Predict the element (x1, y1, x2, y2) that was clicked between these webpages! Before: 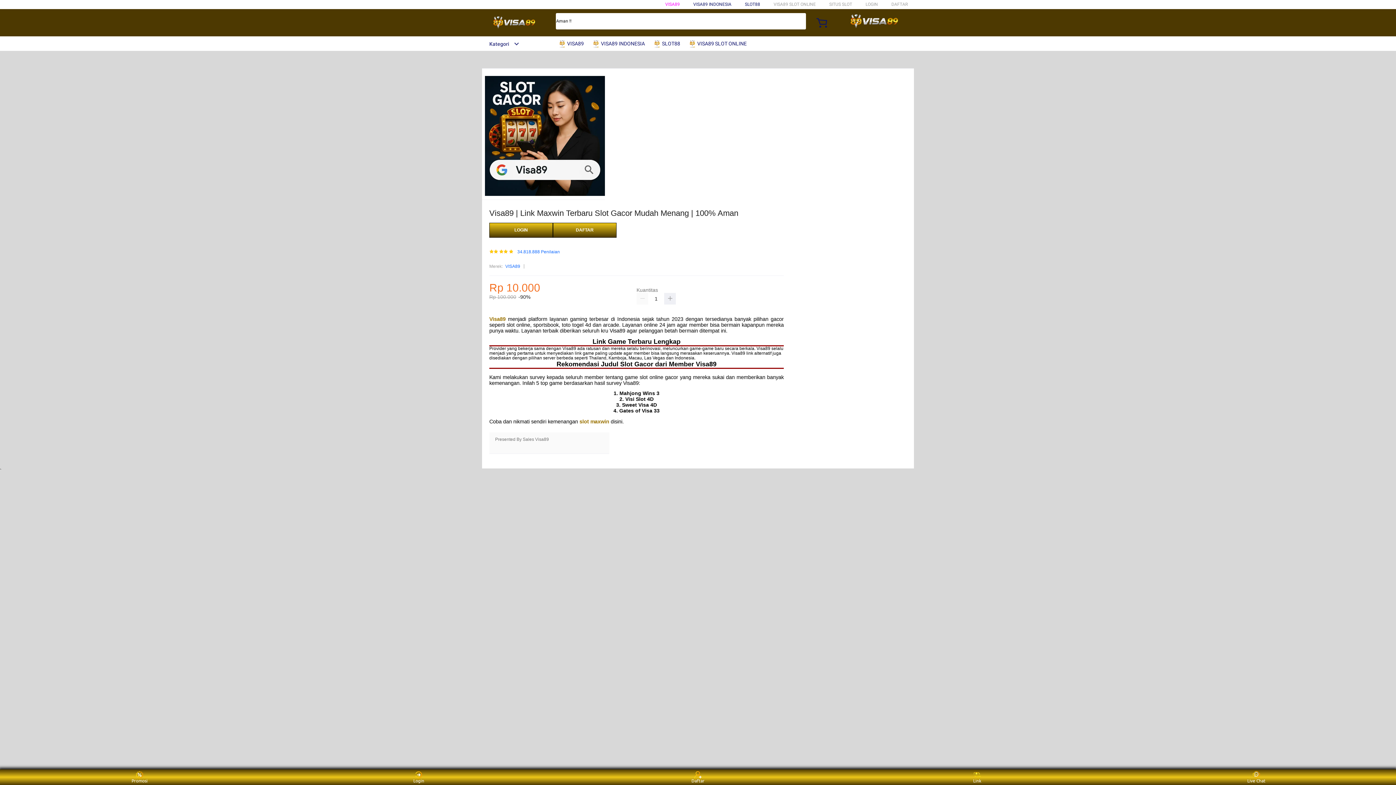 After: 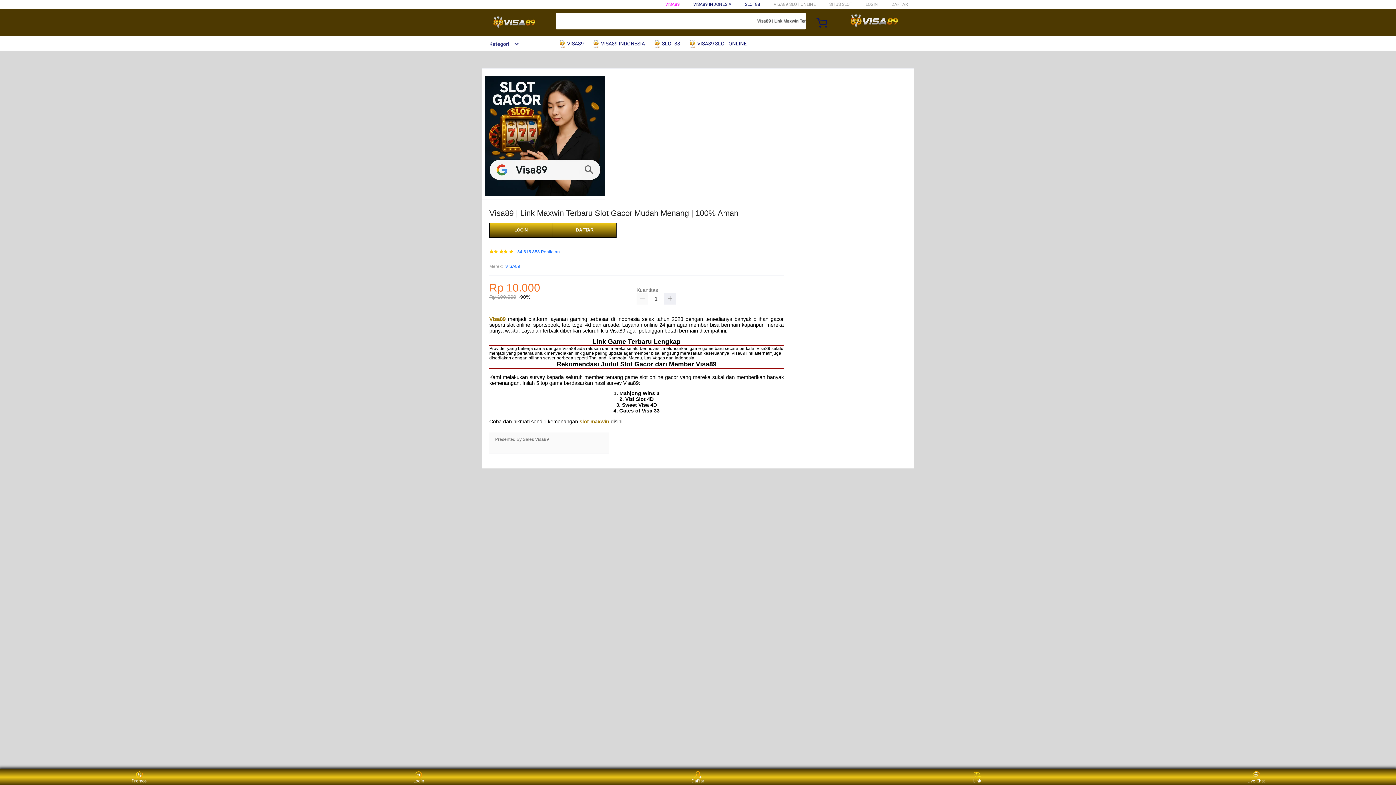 Action: label:  VISA89 bbox: (558, 36, 587, 50)